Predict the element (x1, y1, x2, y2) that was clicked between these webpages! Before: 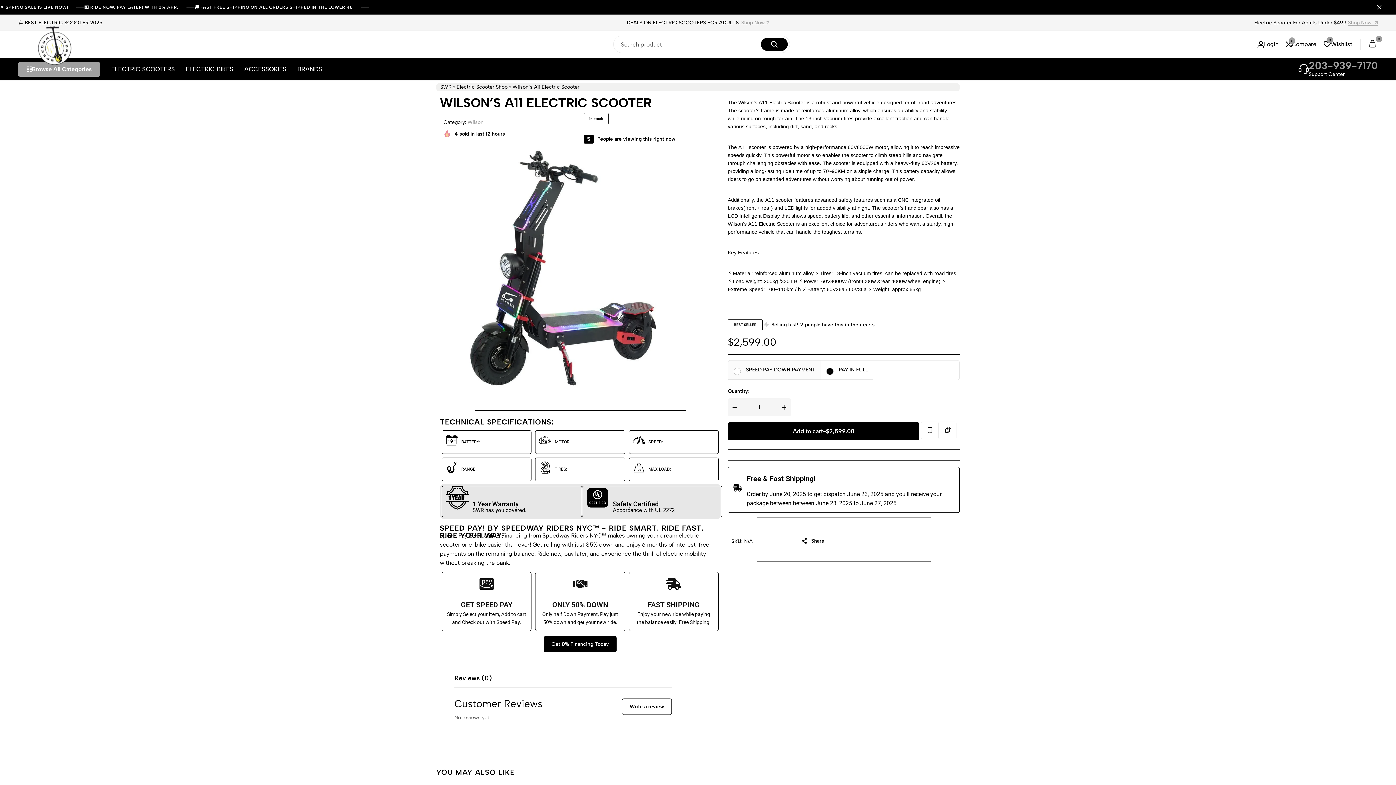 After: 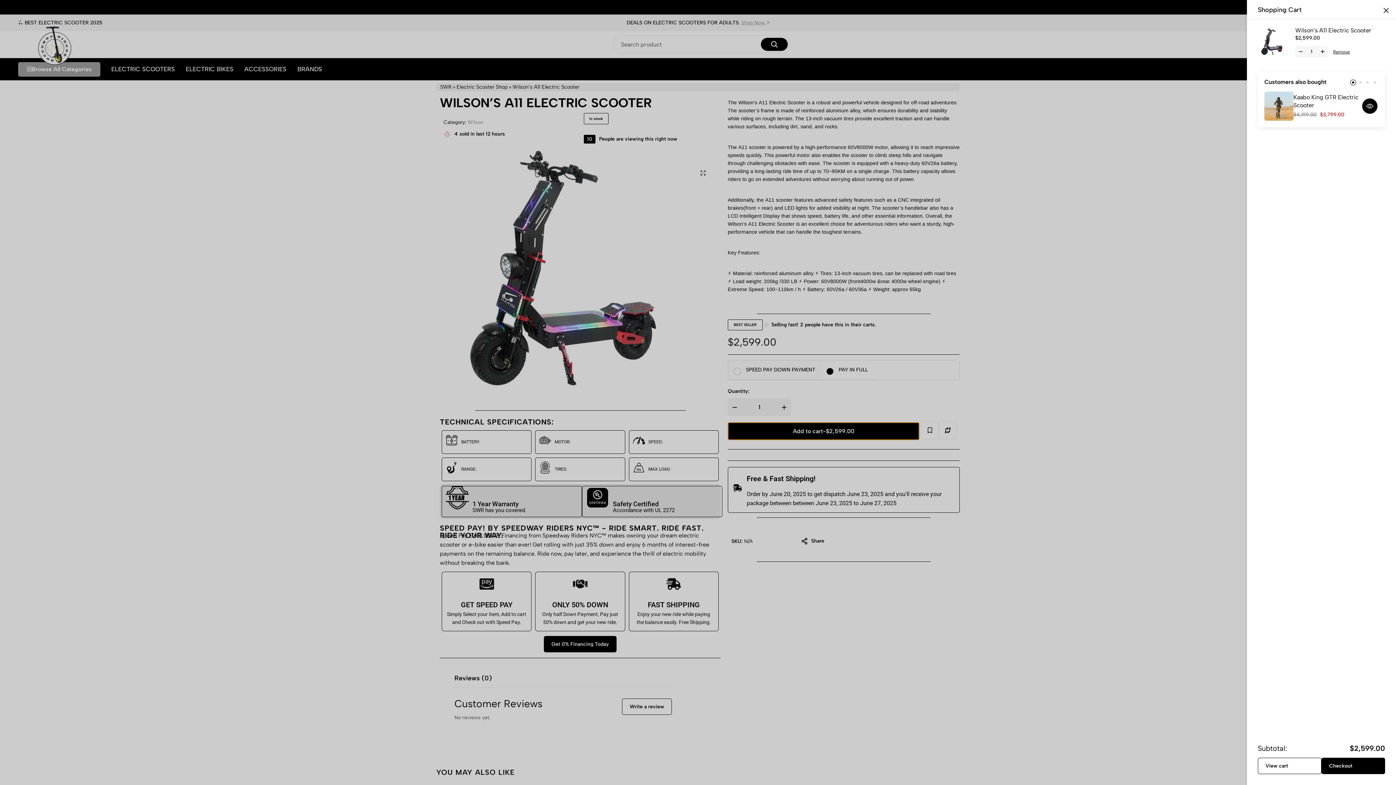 Action: bbox: (728, 422, 919, 440) label: Add to cart
-
$2,599.00